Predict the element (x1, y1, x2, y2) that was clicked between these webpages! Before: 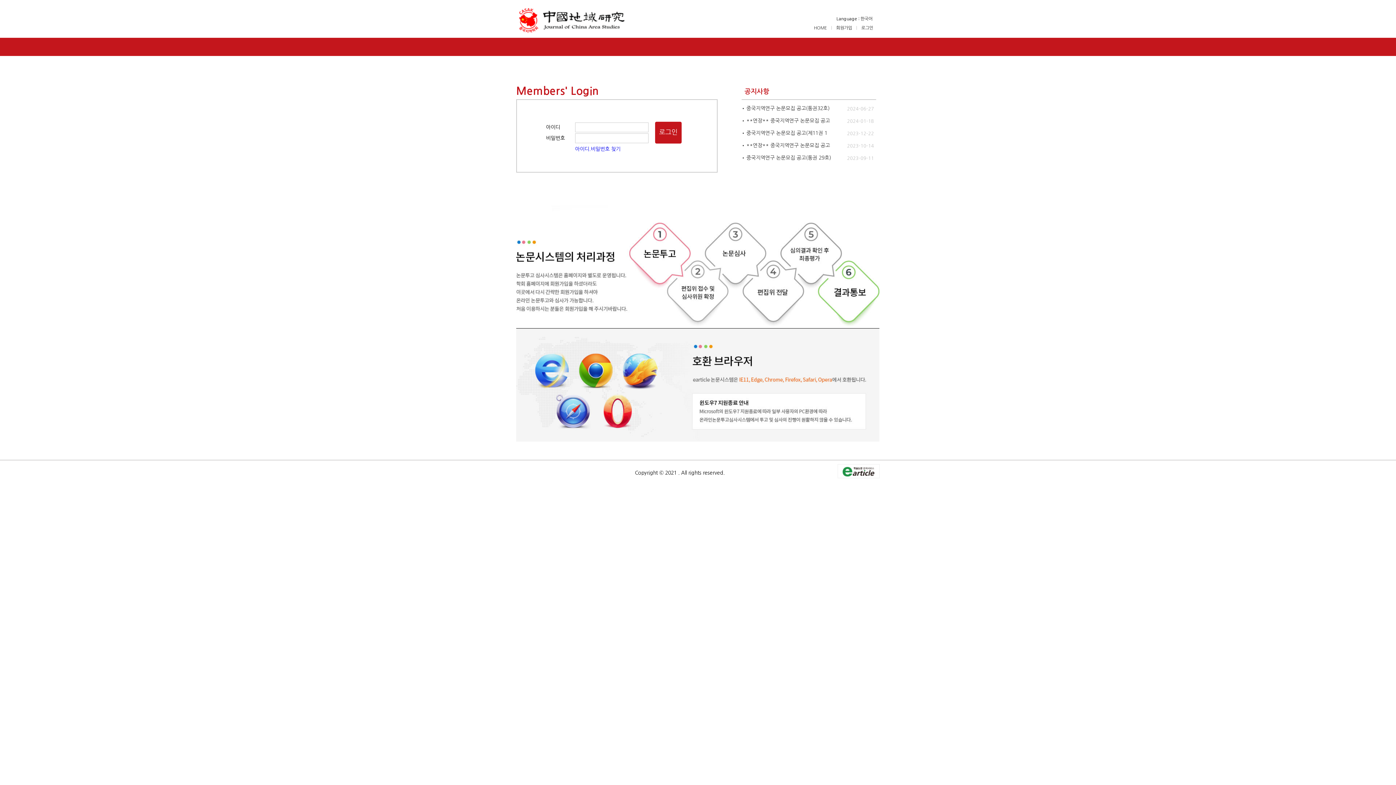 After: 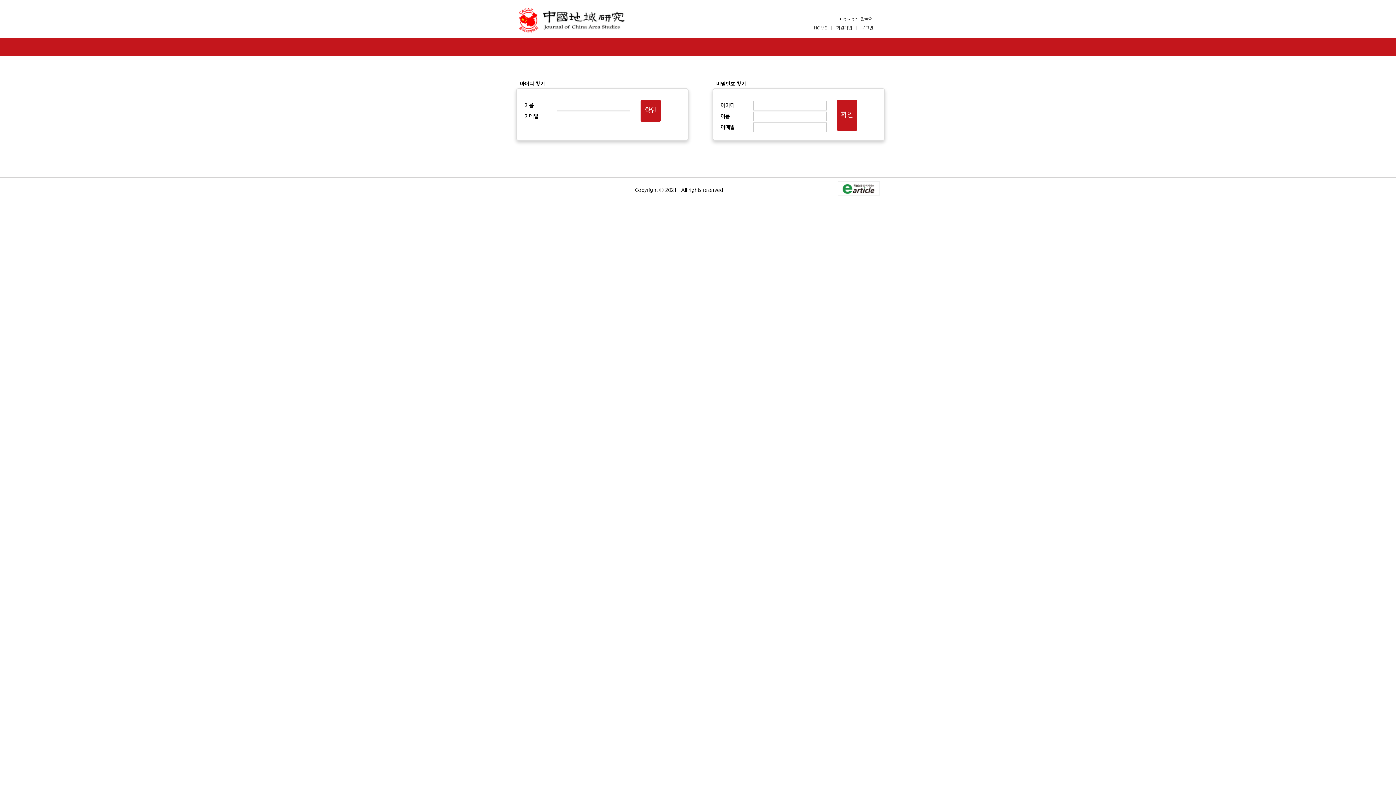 Action: bbox: (575, 146, 620, 151) label: 아이디.비밀번호 찾기